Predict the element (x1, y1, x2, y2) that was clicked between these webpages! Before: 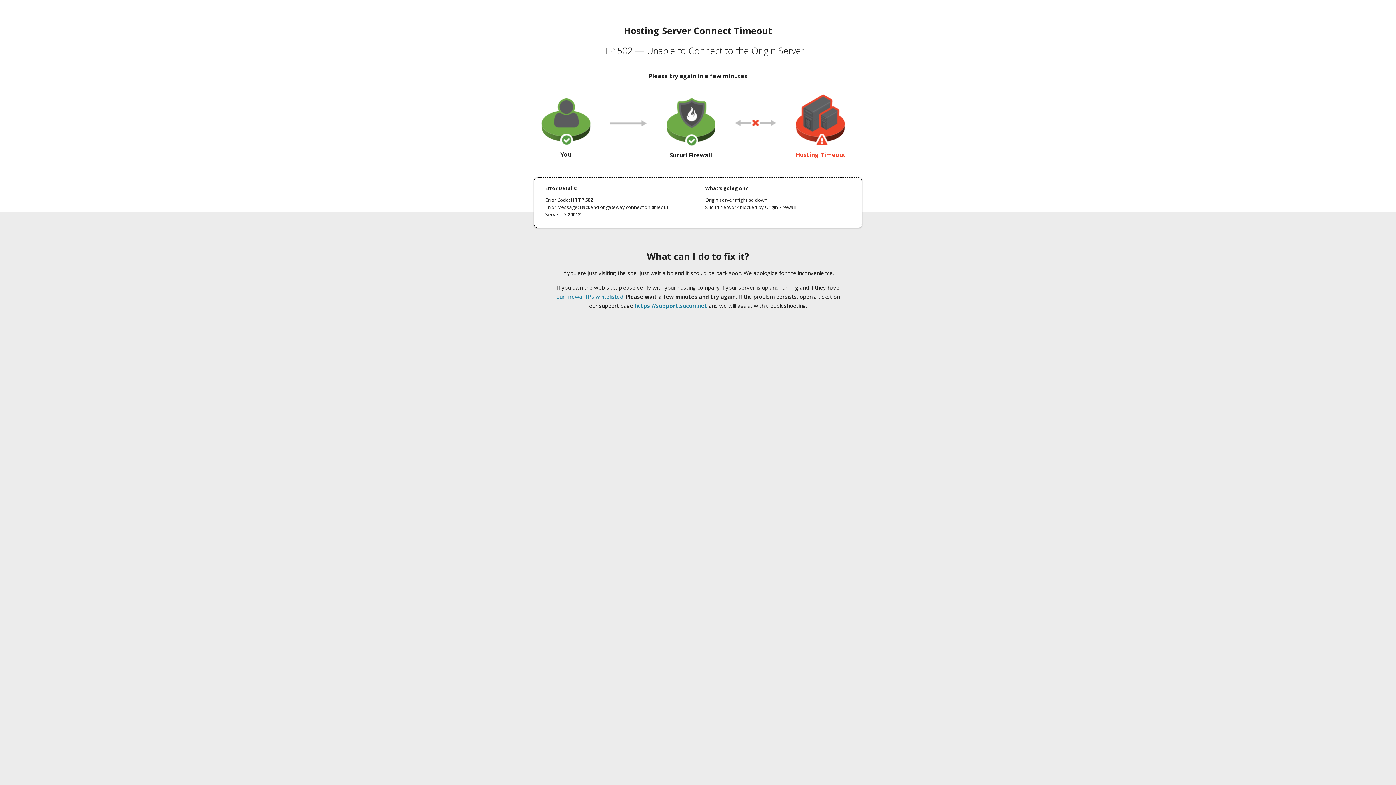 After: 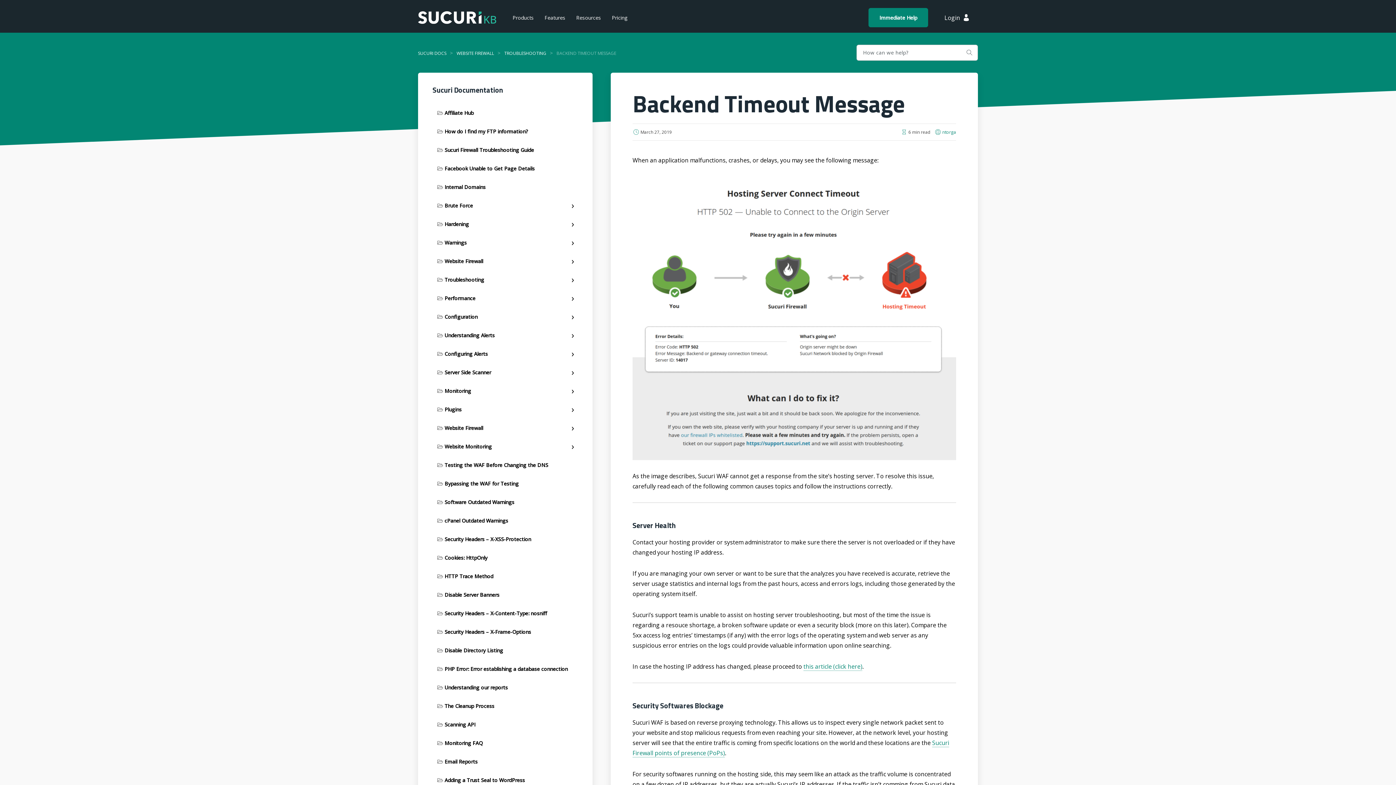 Action: label: our firewall IPs whitelisted bbox: (556, 293, 623, 300)